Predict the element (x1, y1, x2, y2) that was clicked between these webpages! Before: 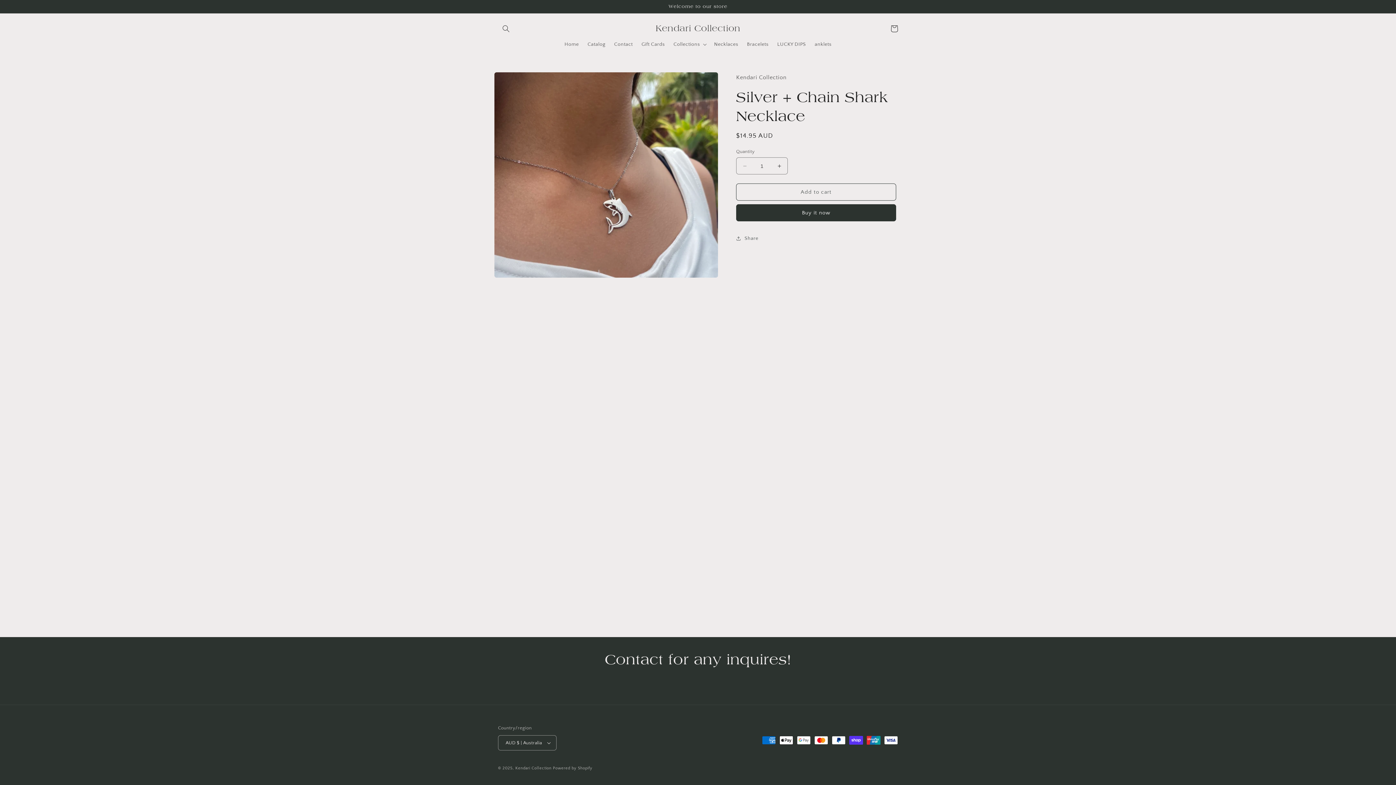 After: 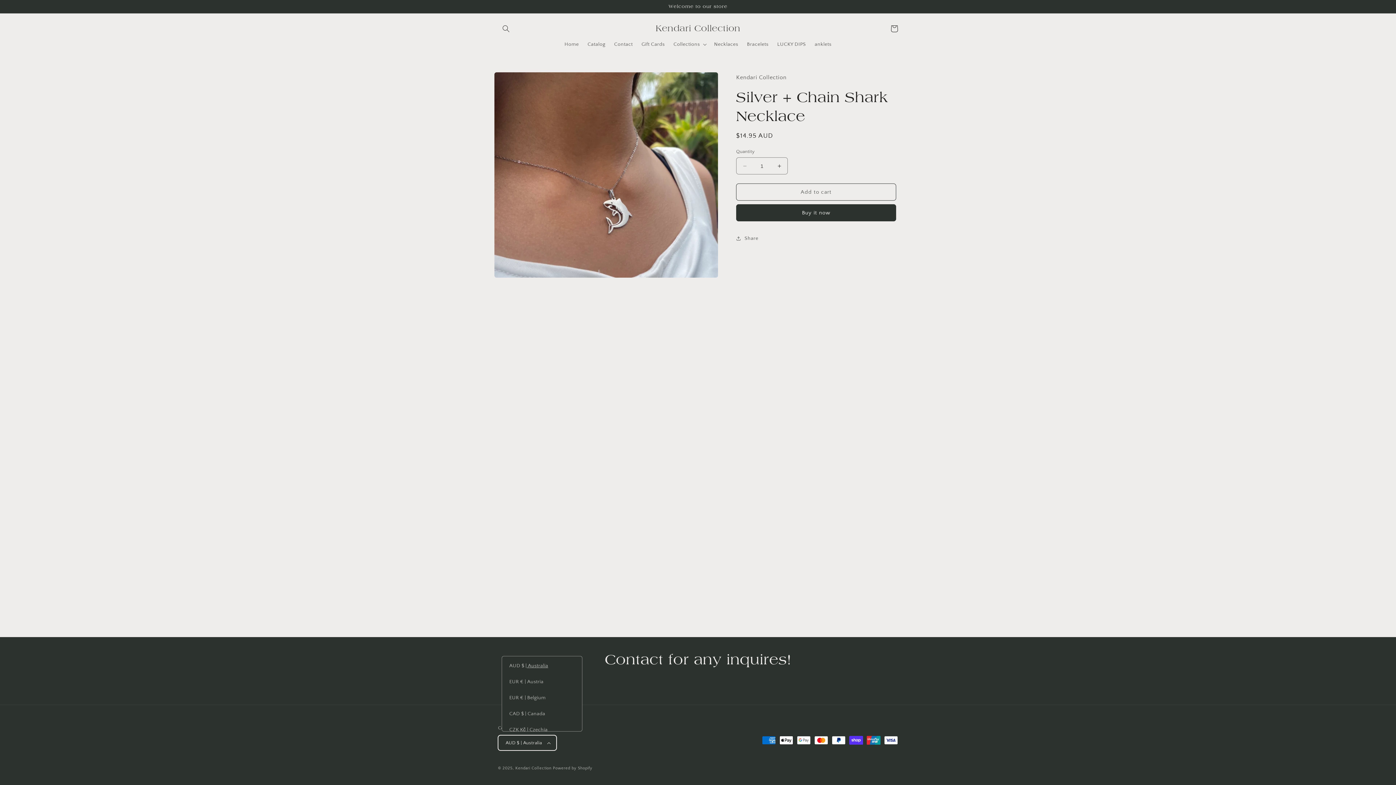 Action: label: AUD $ | Australia bbox: (498, 735, 556, 750)